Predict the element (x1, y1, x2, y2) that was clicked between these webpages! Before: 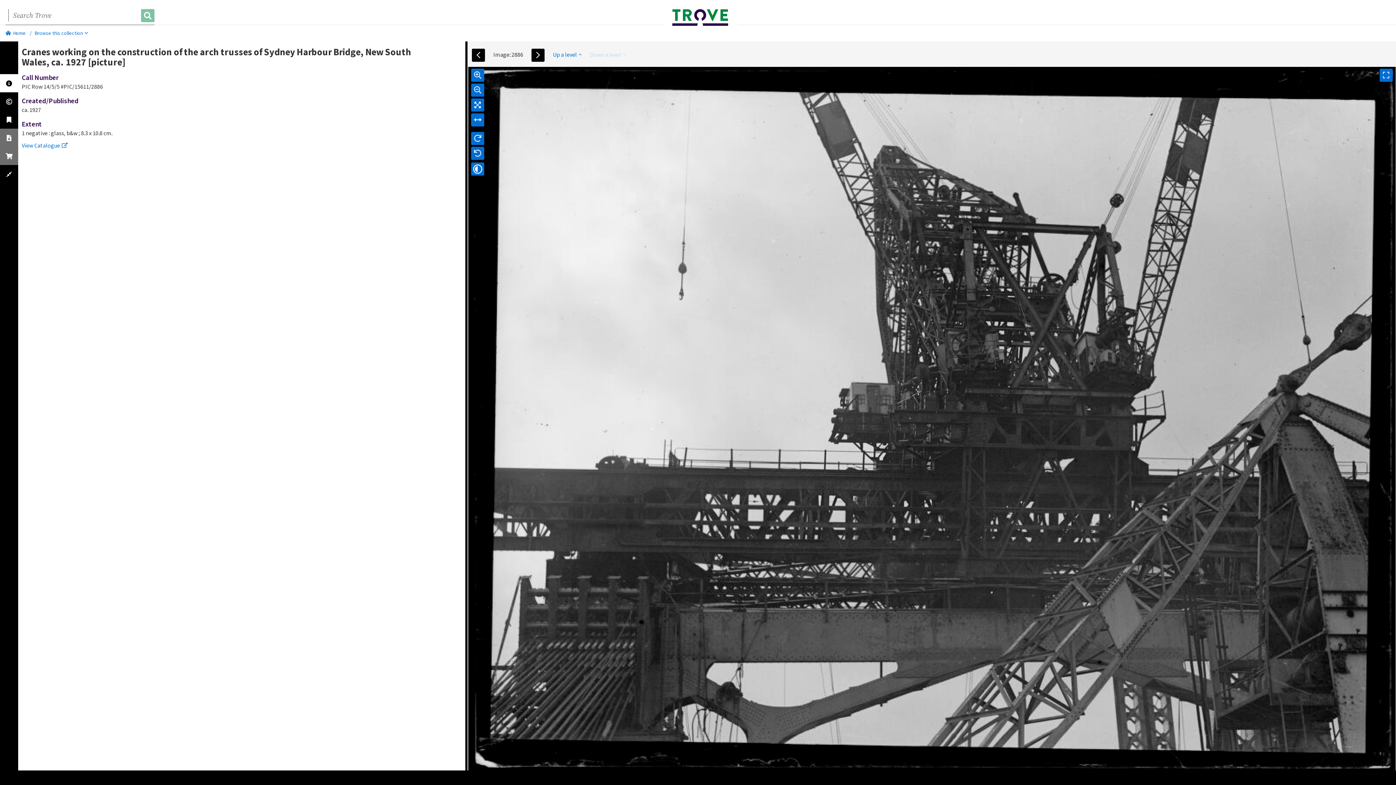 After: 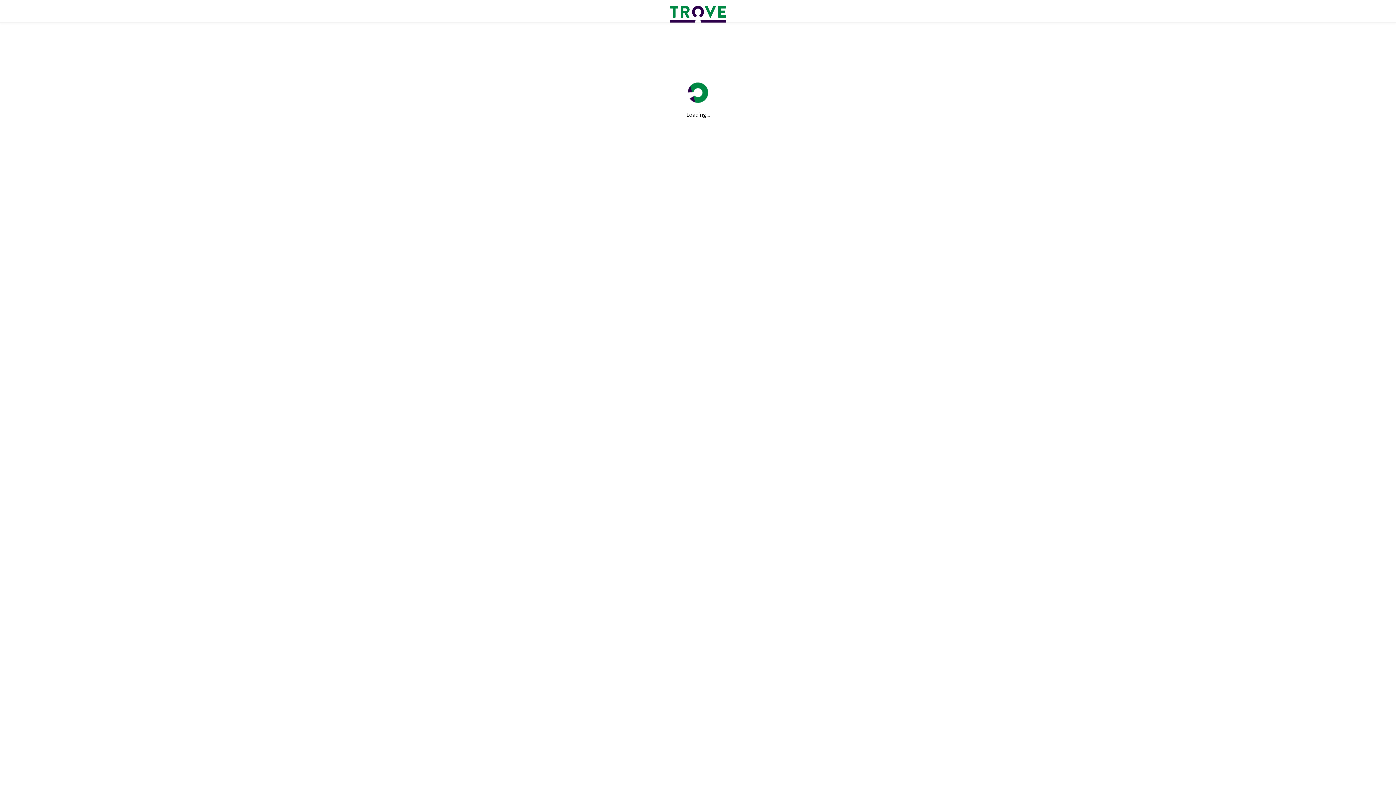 Action: label: Home bbox: (5, 29, 25, 36)